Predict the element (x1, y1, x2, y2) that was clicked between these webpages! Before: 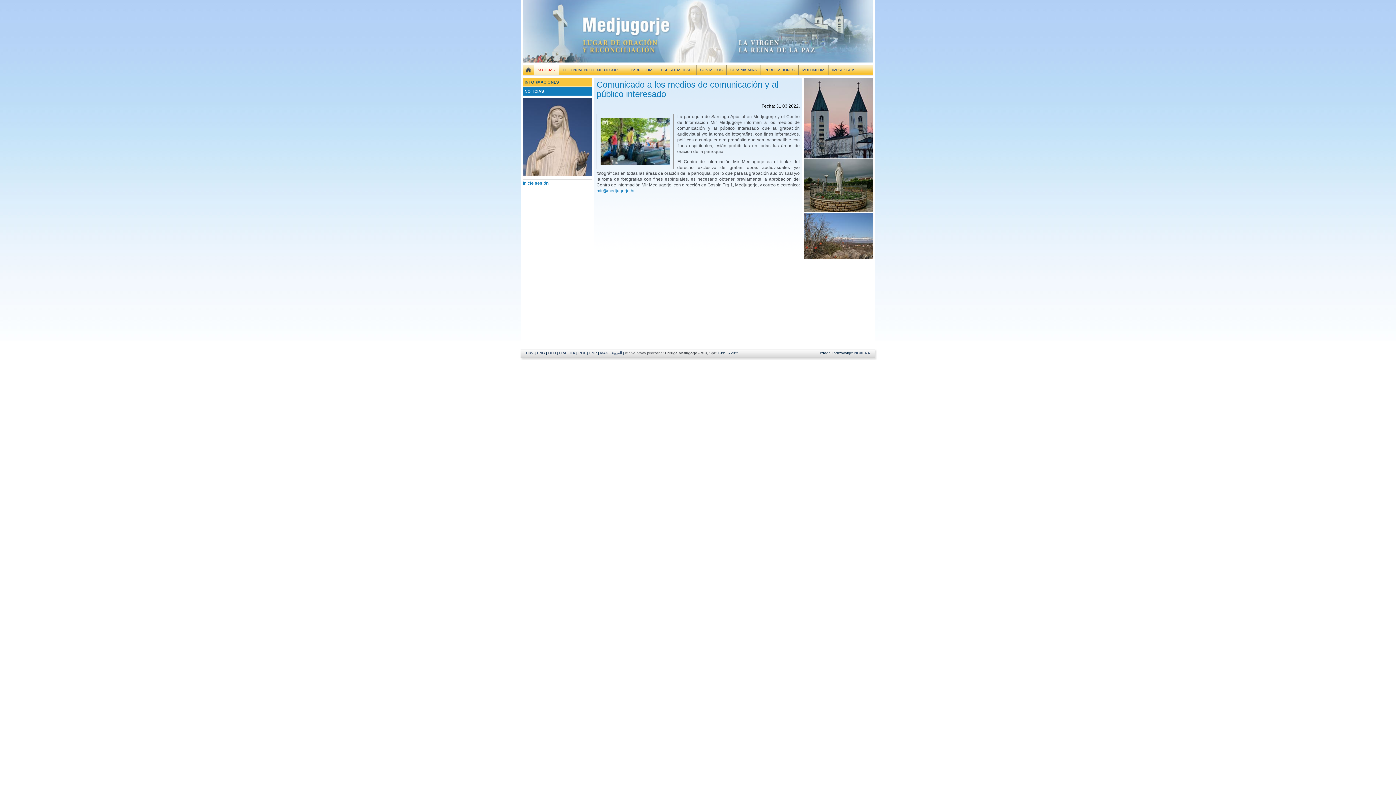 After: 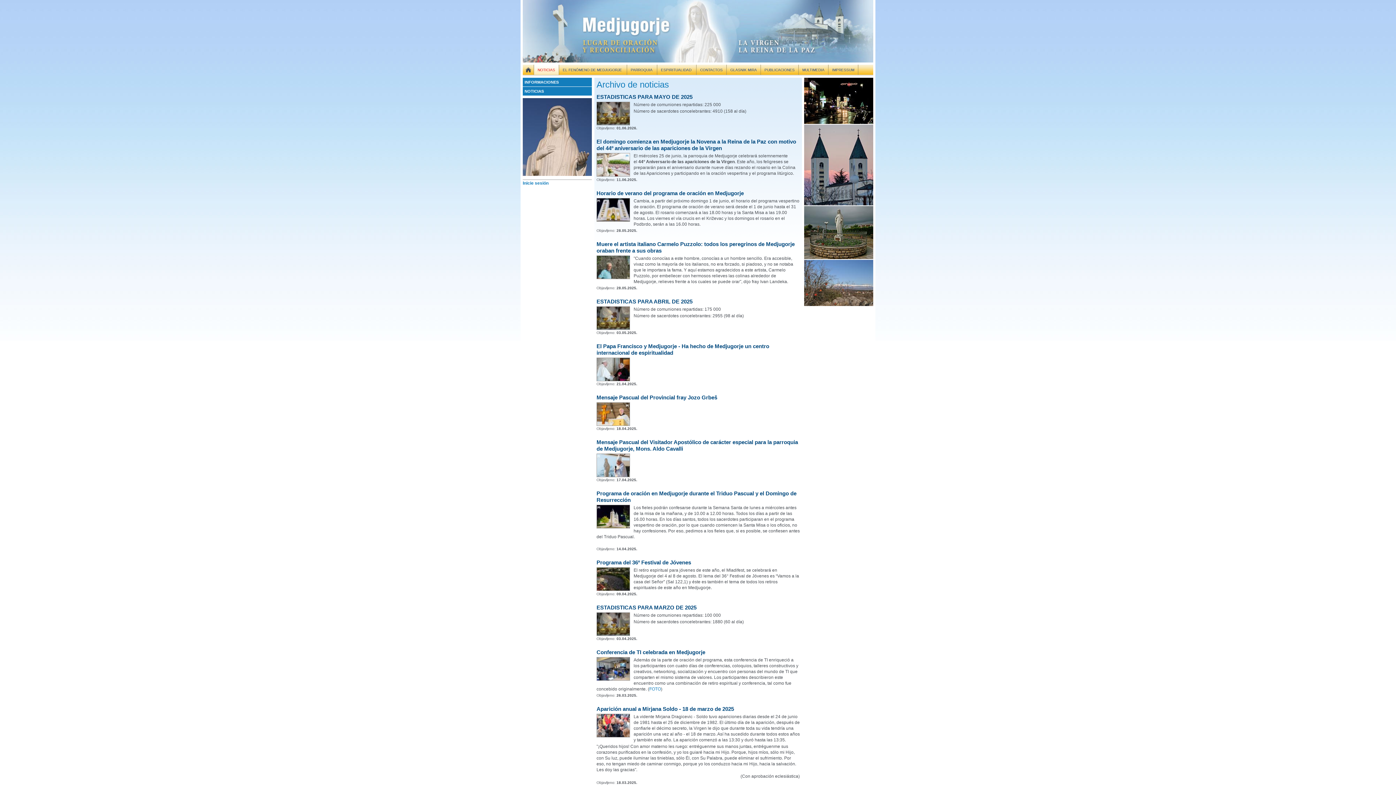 Action: bbox: (522, 86, 592, 96) label: NOTICIAS